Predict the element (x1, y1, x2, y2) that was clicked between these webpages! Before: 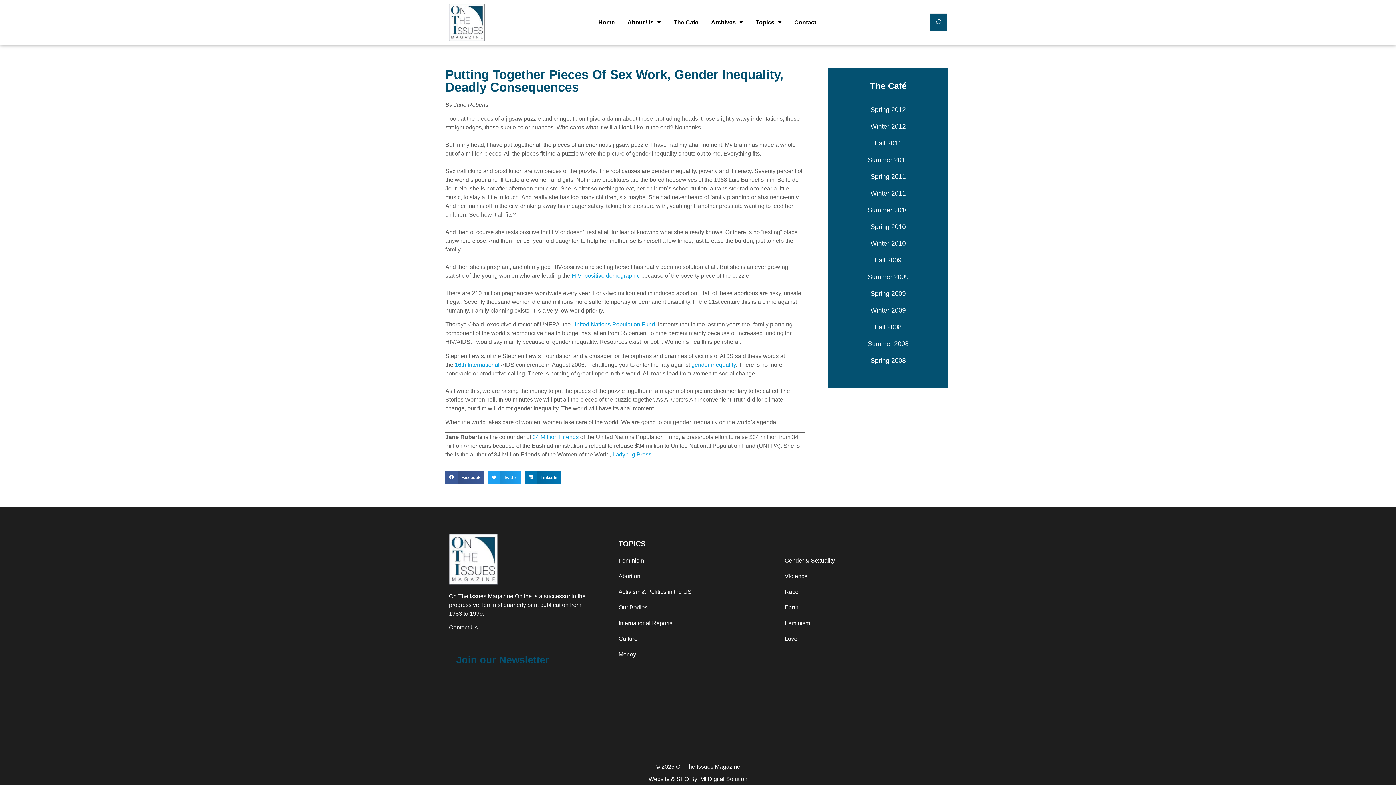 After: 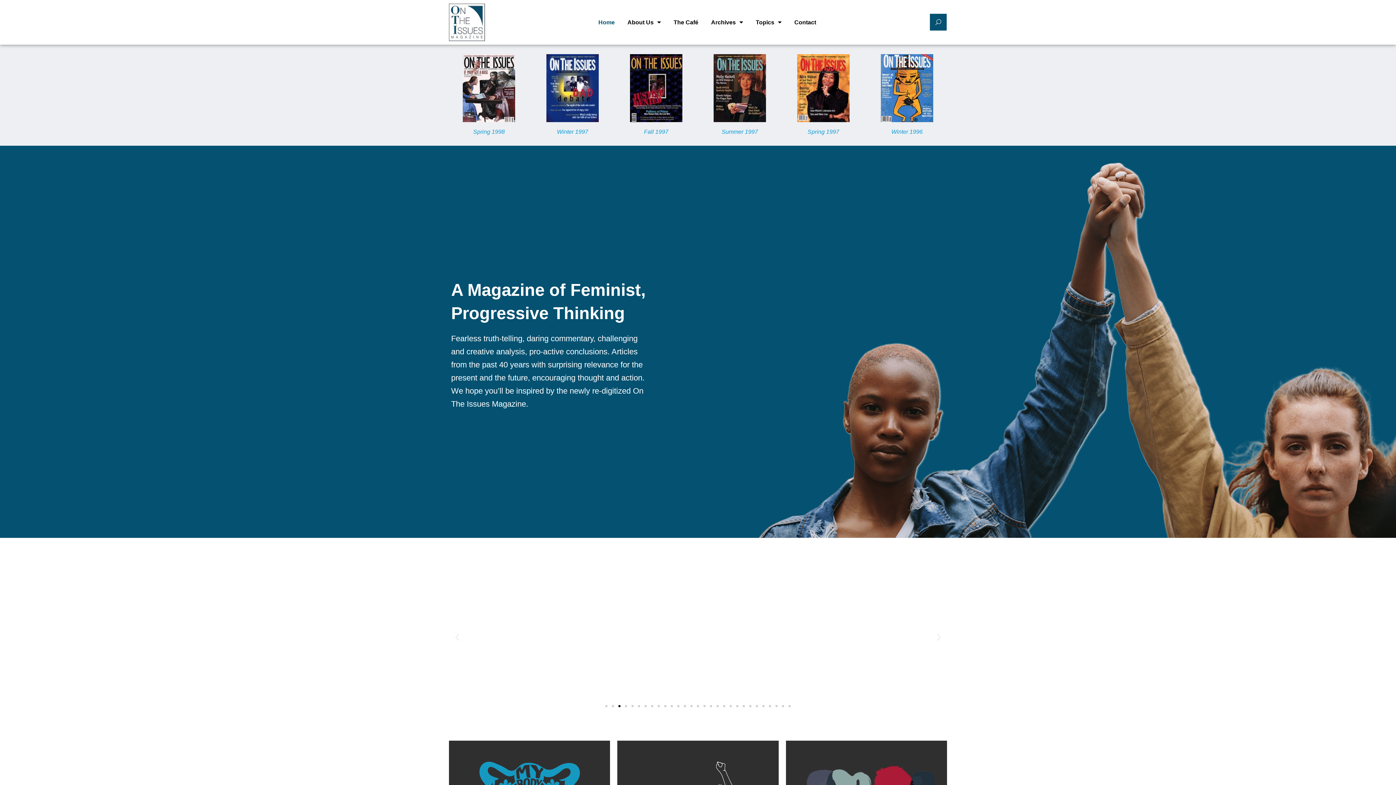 Action: label: Home bbox: (598, 12, 614, 32)